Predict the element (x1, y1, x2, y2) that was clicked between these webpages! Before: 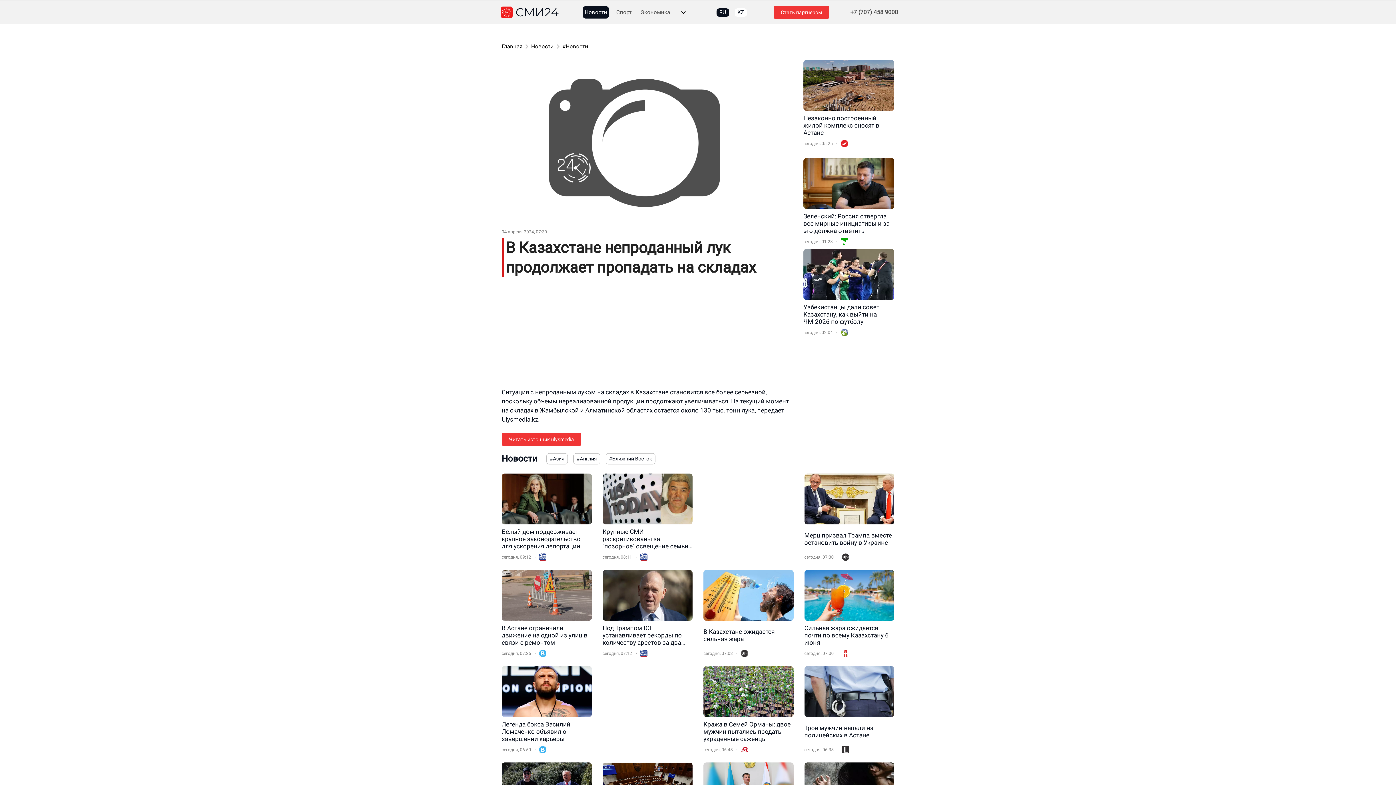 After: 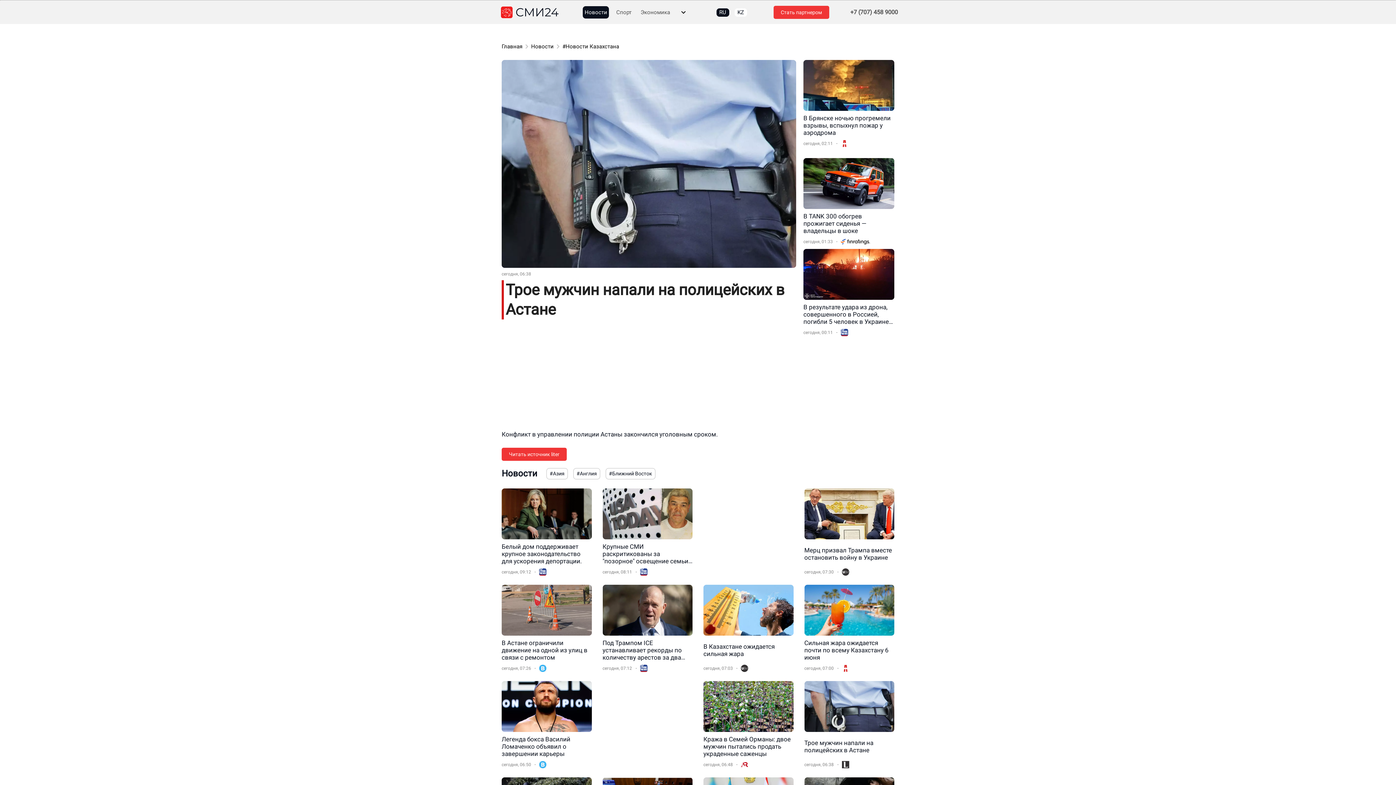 Action: bbox: (804, 666, 894, 757)